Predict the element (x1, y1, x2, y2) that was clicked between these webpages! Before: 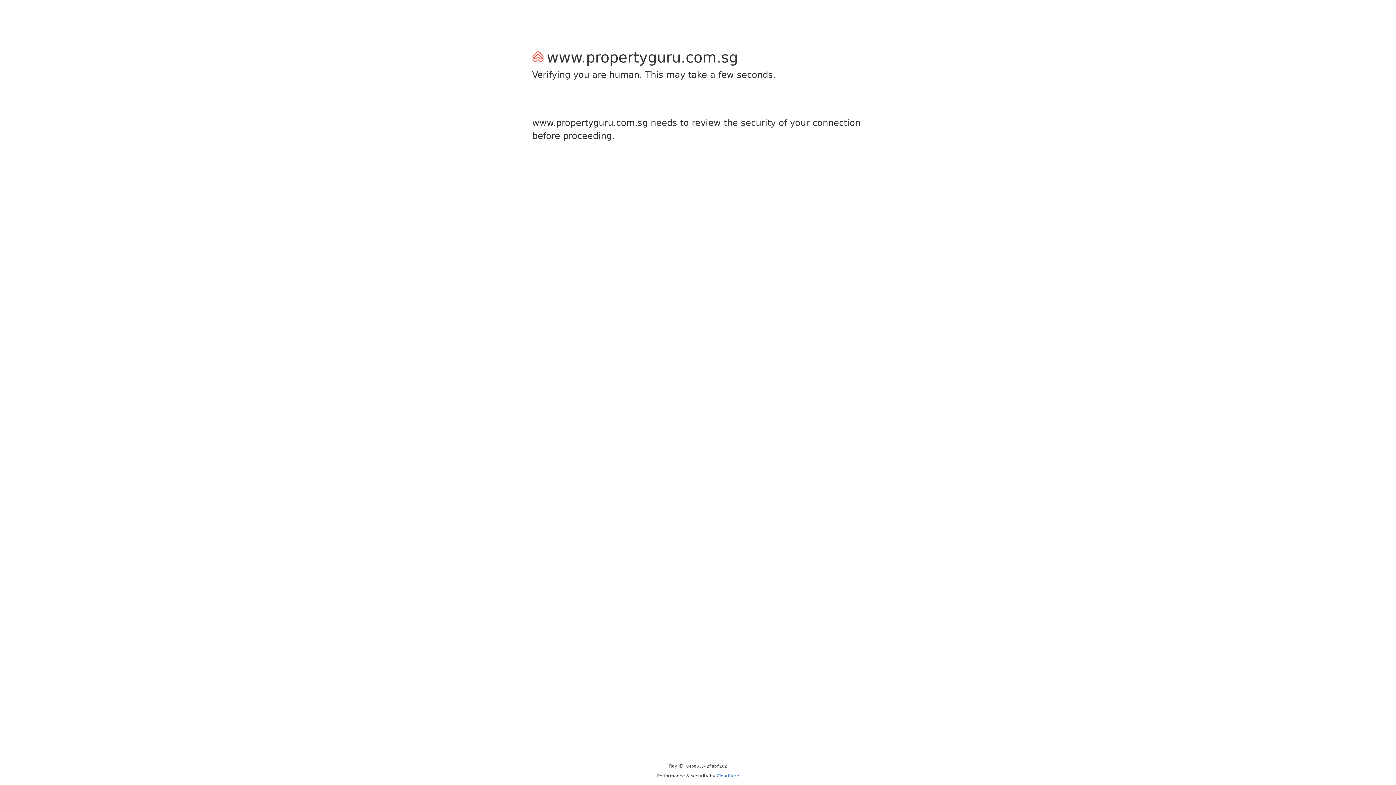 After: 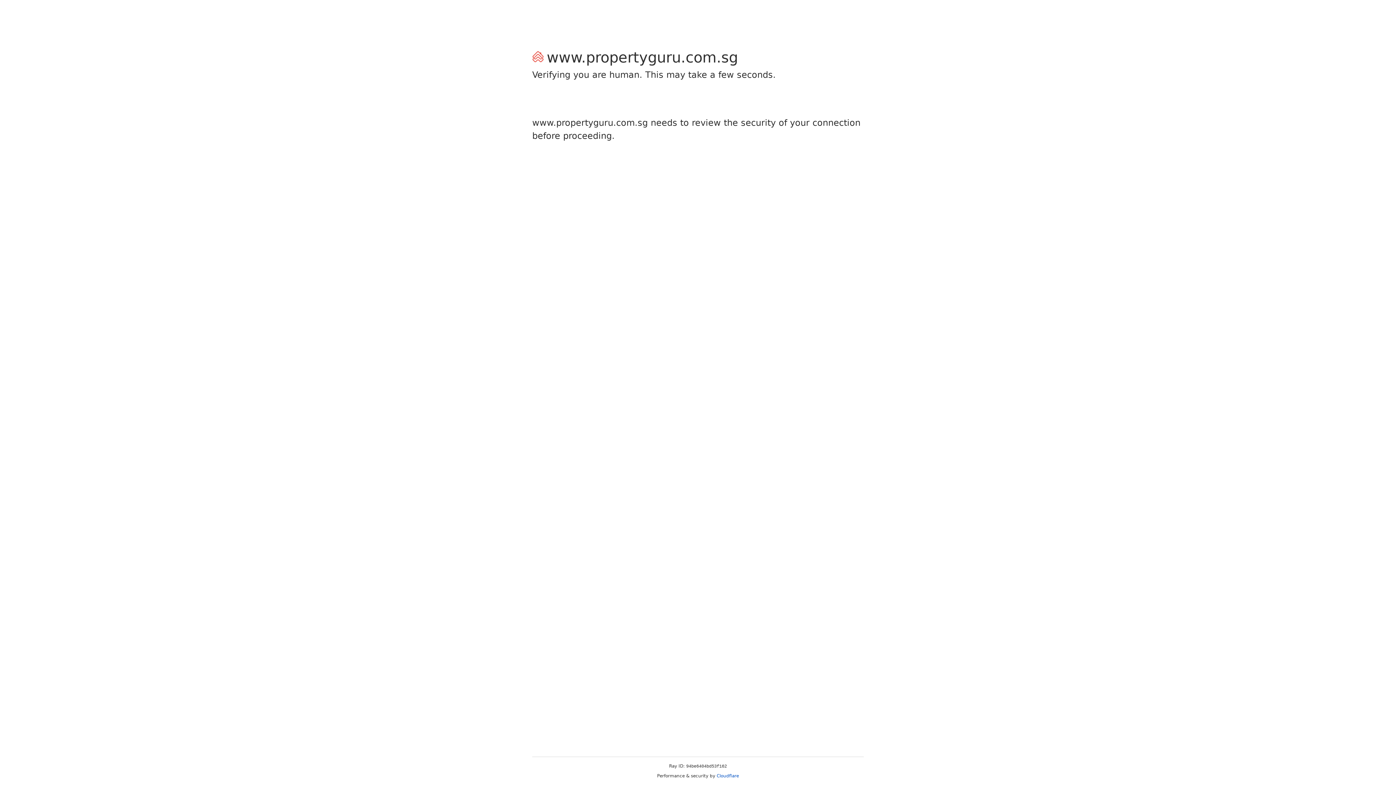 Action: label: Cloudflare bbox: (716, 773, 739, 778)